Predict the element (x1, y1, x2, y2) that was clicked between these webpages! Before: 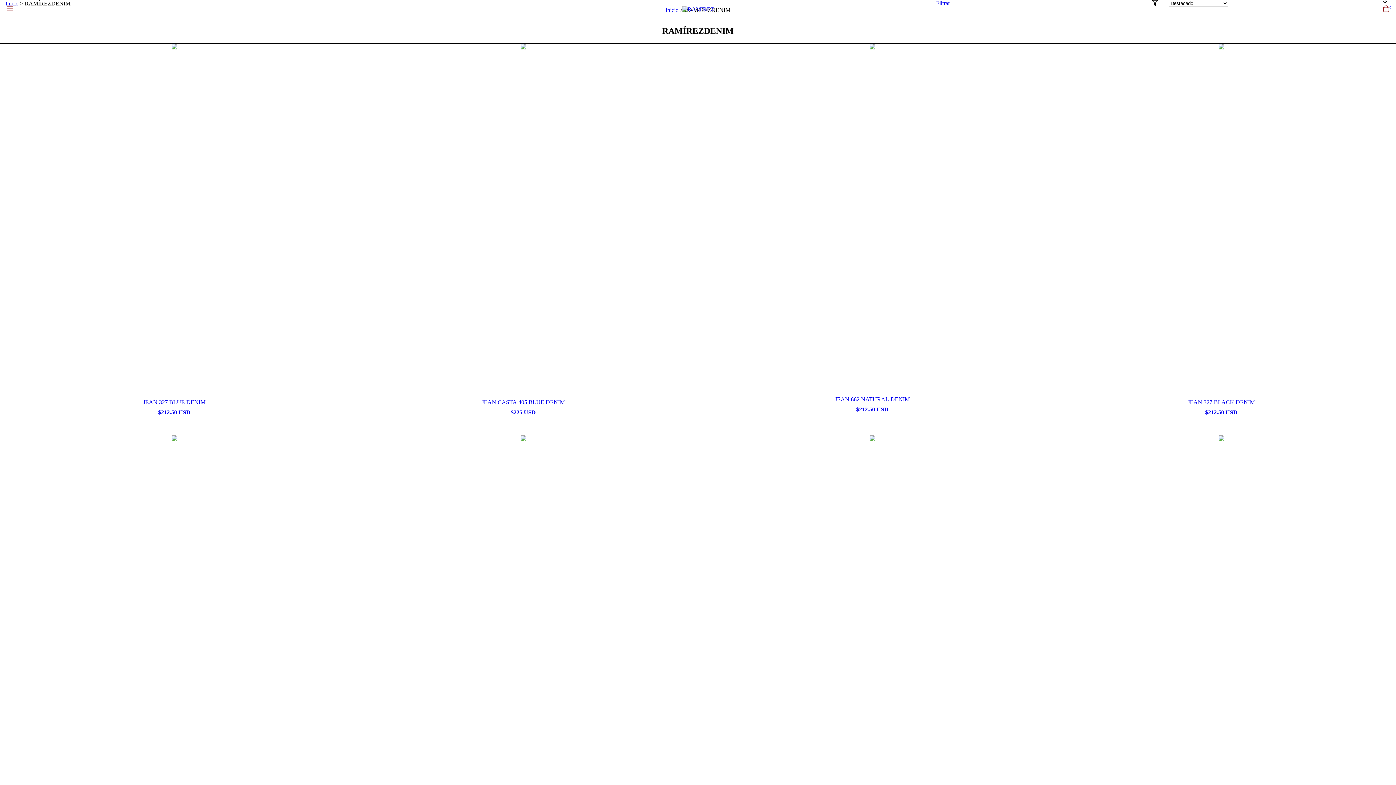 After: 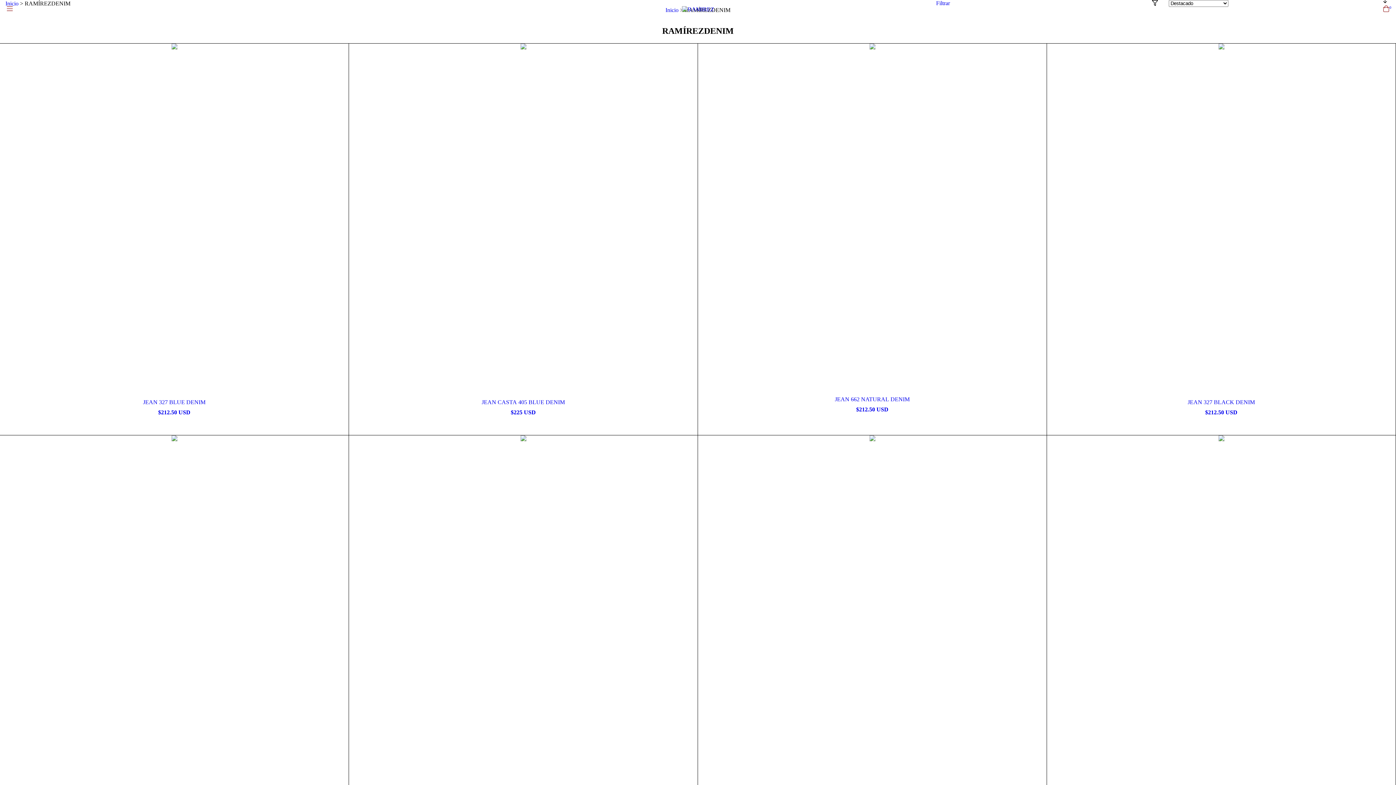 Action: label: Compra rápida de CAMPERITA 411 BLUE DENIM bbox: (866, 774, 878, 784)